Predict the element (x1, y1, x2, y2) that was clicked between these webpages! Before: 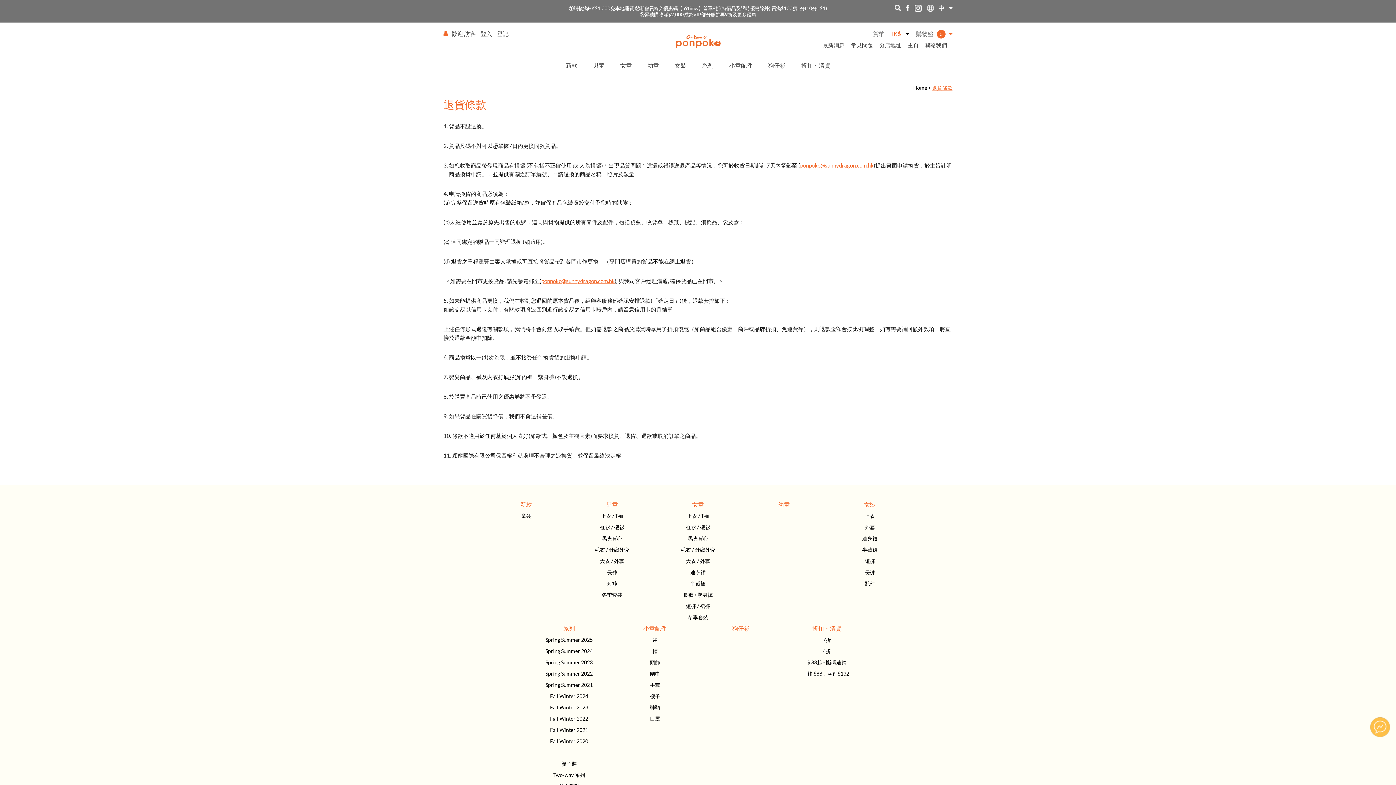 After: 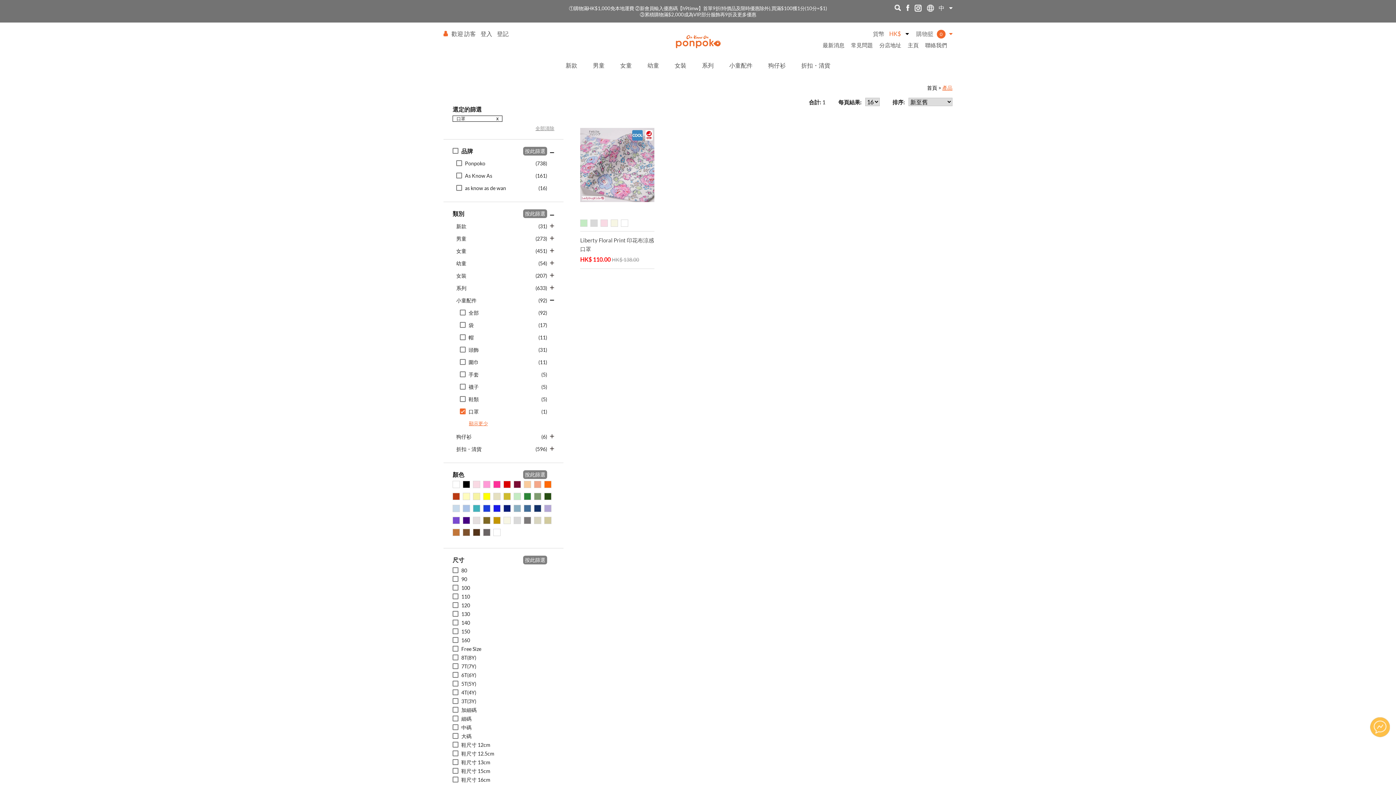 Action: label: 口罩 bbox: (650, 716, 660, 722)